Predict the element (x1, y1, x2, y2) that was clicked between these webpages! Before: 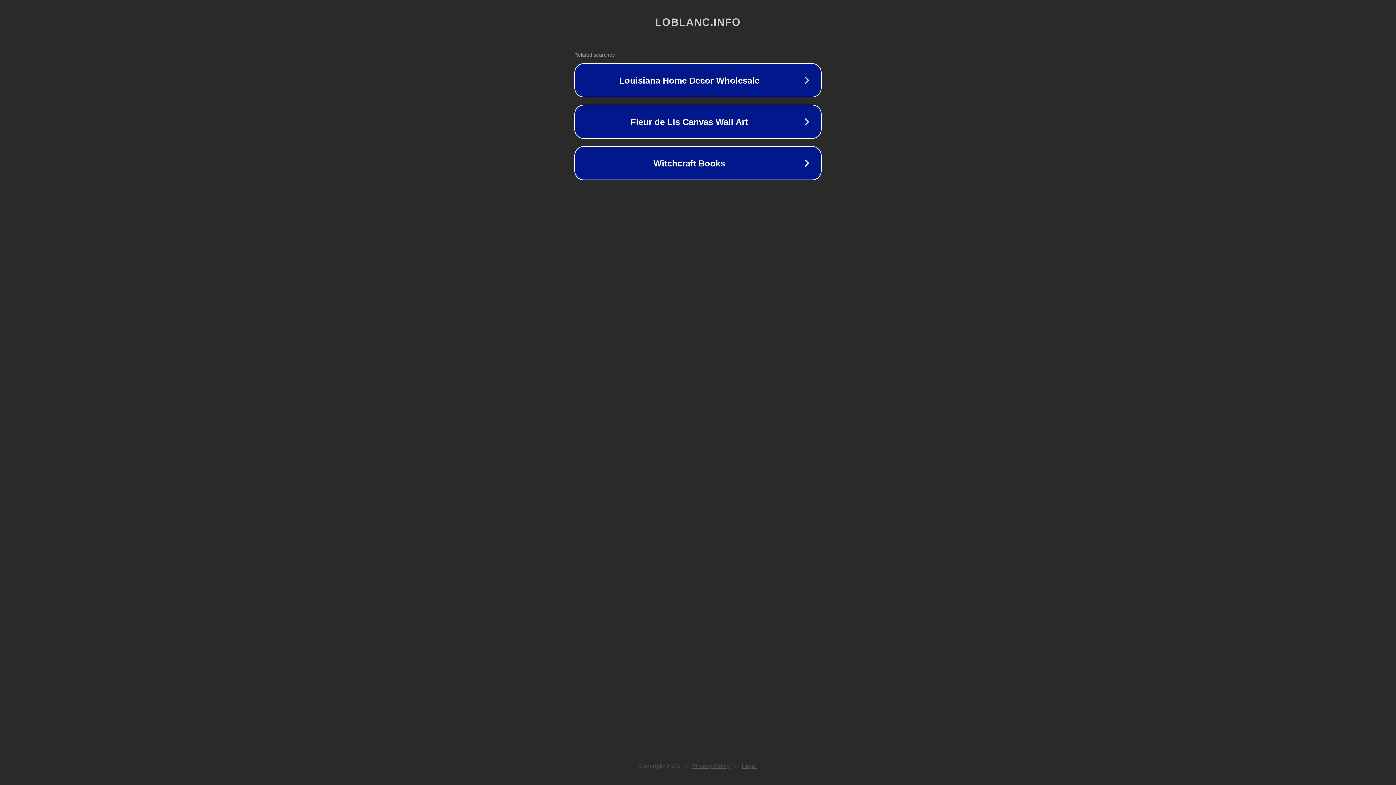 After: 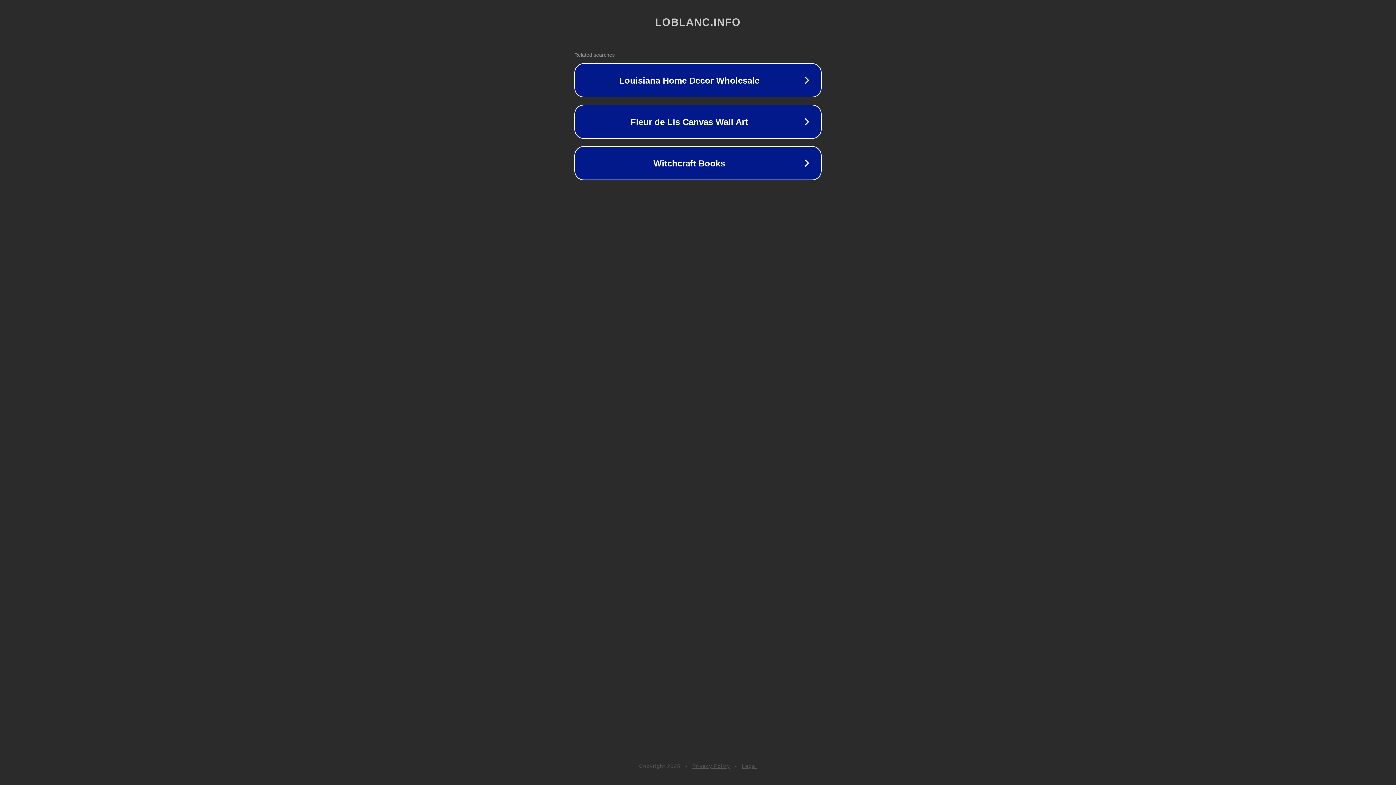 Action: label: Legal bbox: (742, 763, 757, 769)